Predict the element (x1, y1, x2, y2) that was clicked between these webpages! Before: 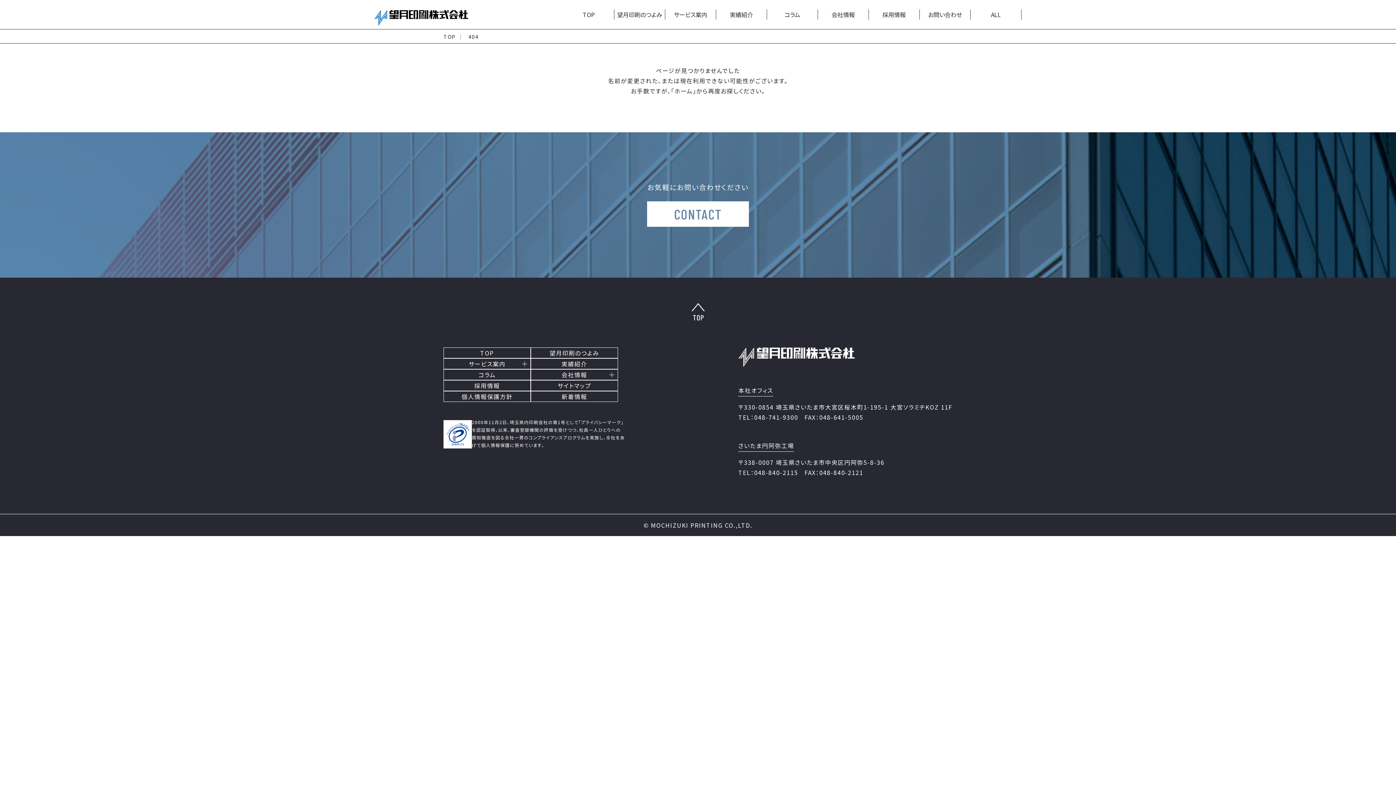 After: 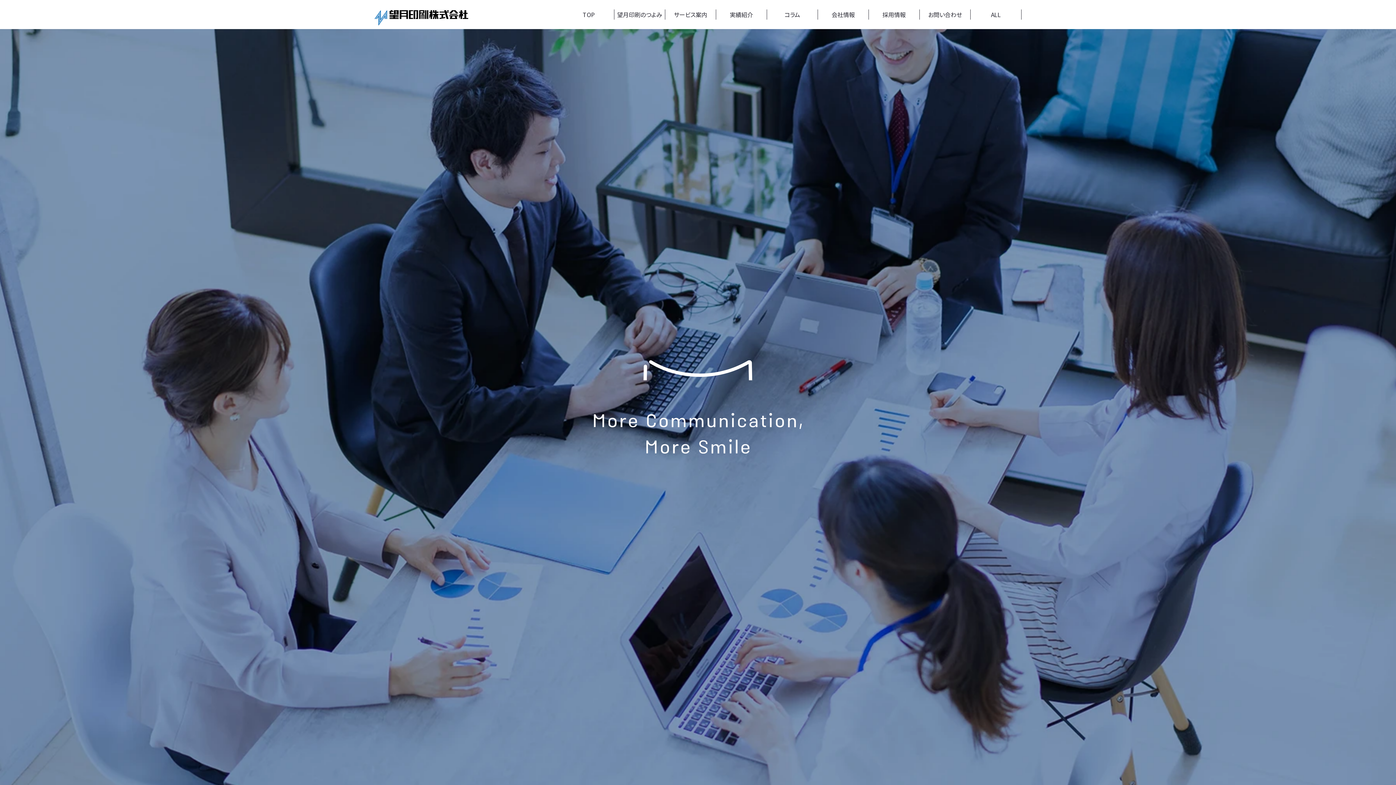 Action: bbox: (374, 3, 468, 12)